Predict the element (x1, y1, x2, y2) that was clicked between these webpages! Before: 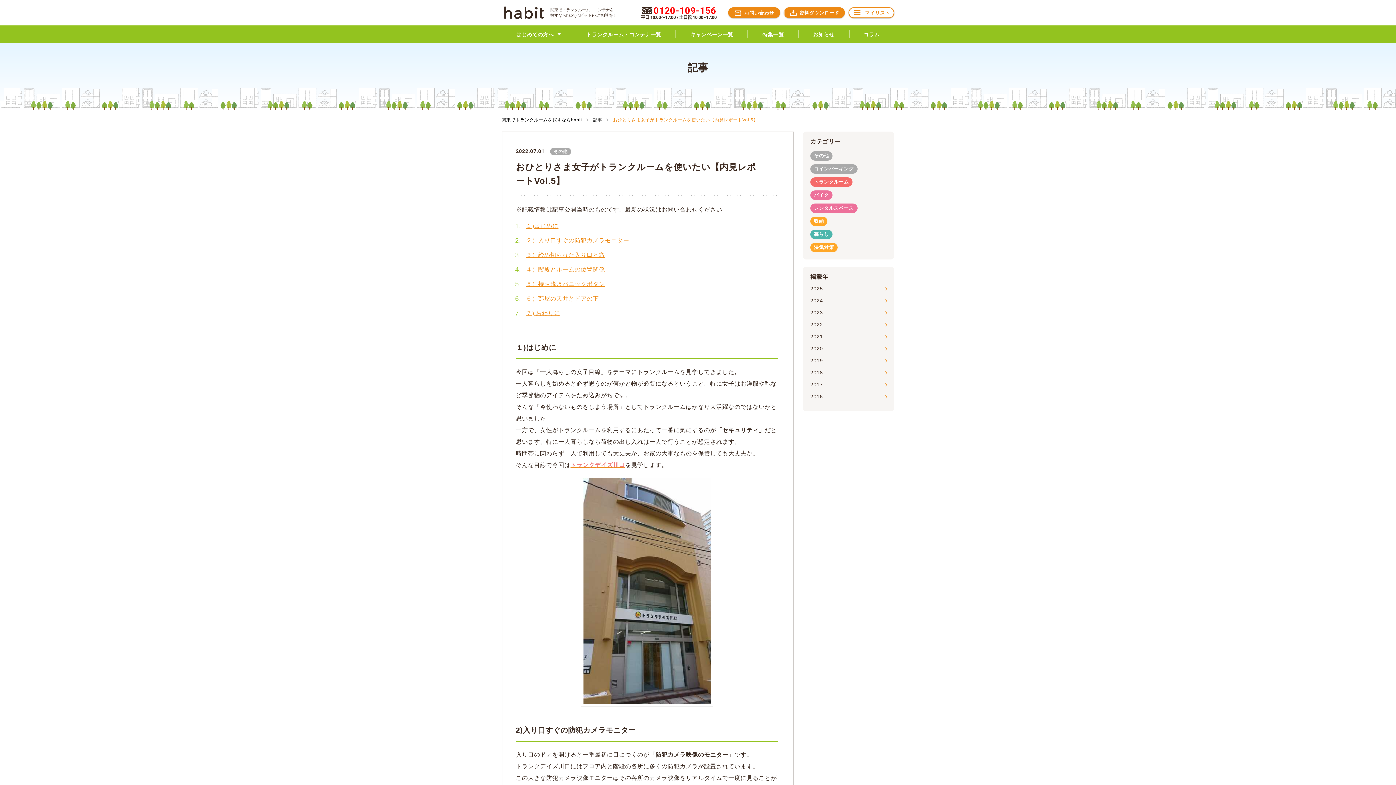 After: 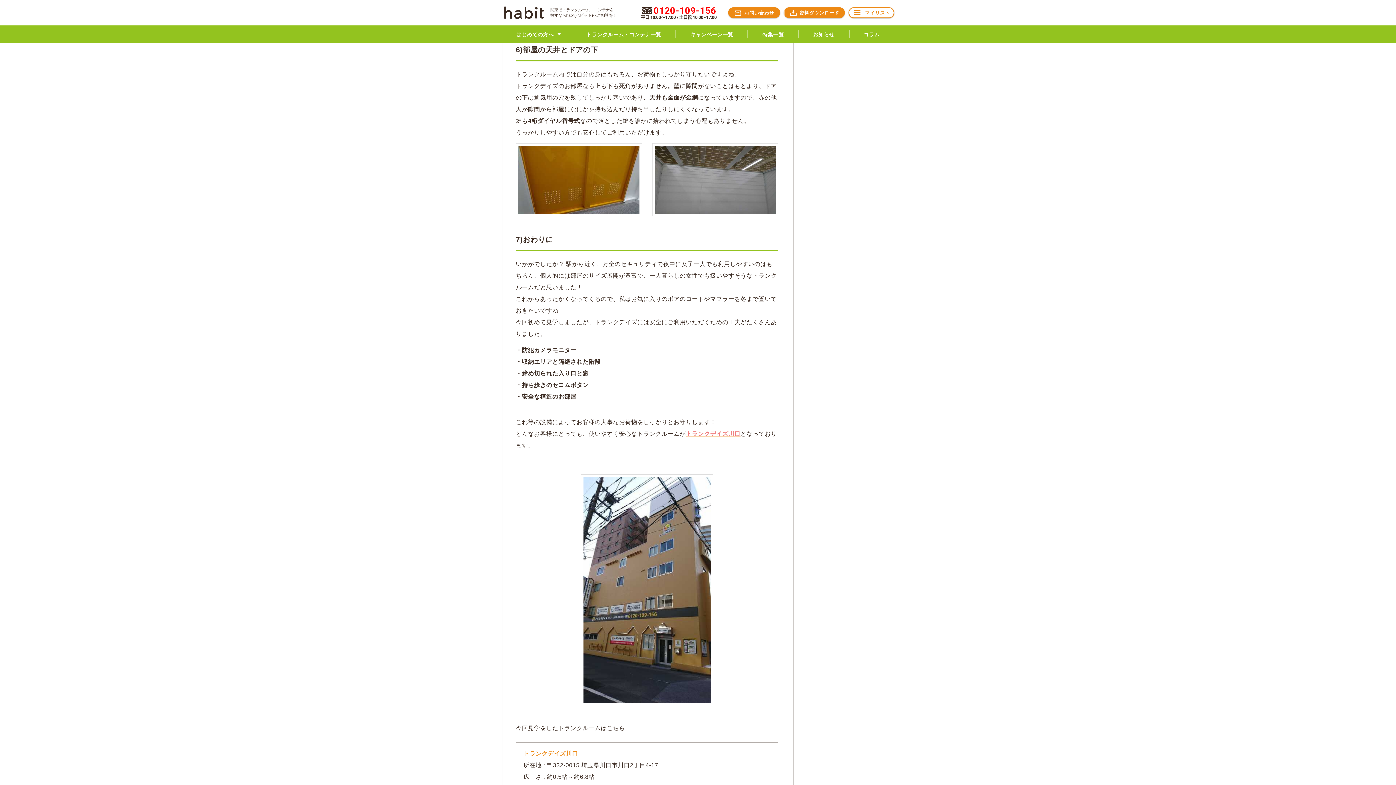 Action: bbox: (526, 295, 599, 301) label: ６）部屋の天井とドアの下